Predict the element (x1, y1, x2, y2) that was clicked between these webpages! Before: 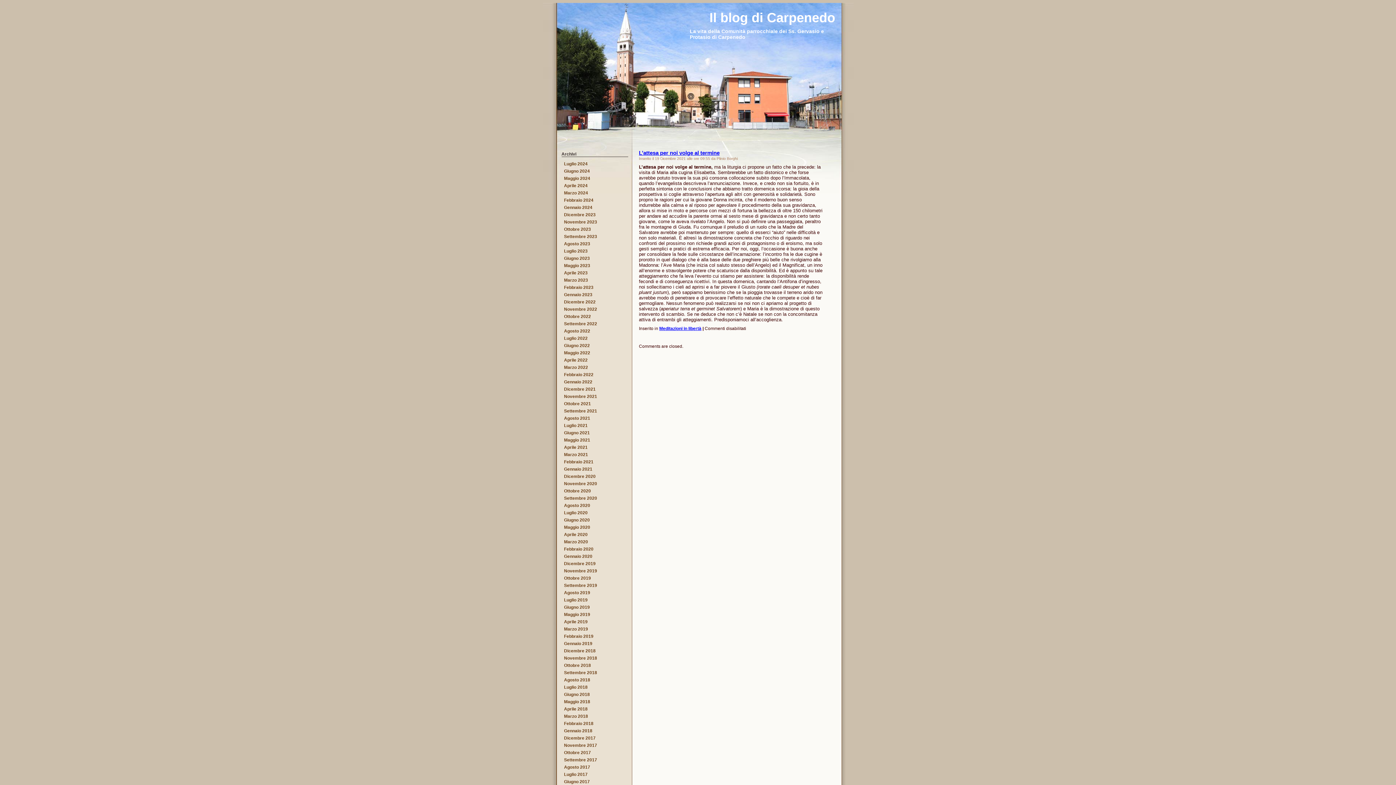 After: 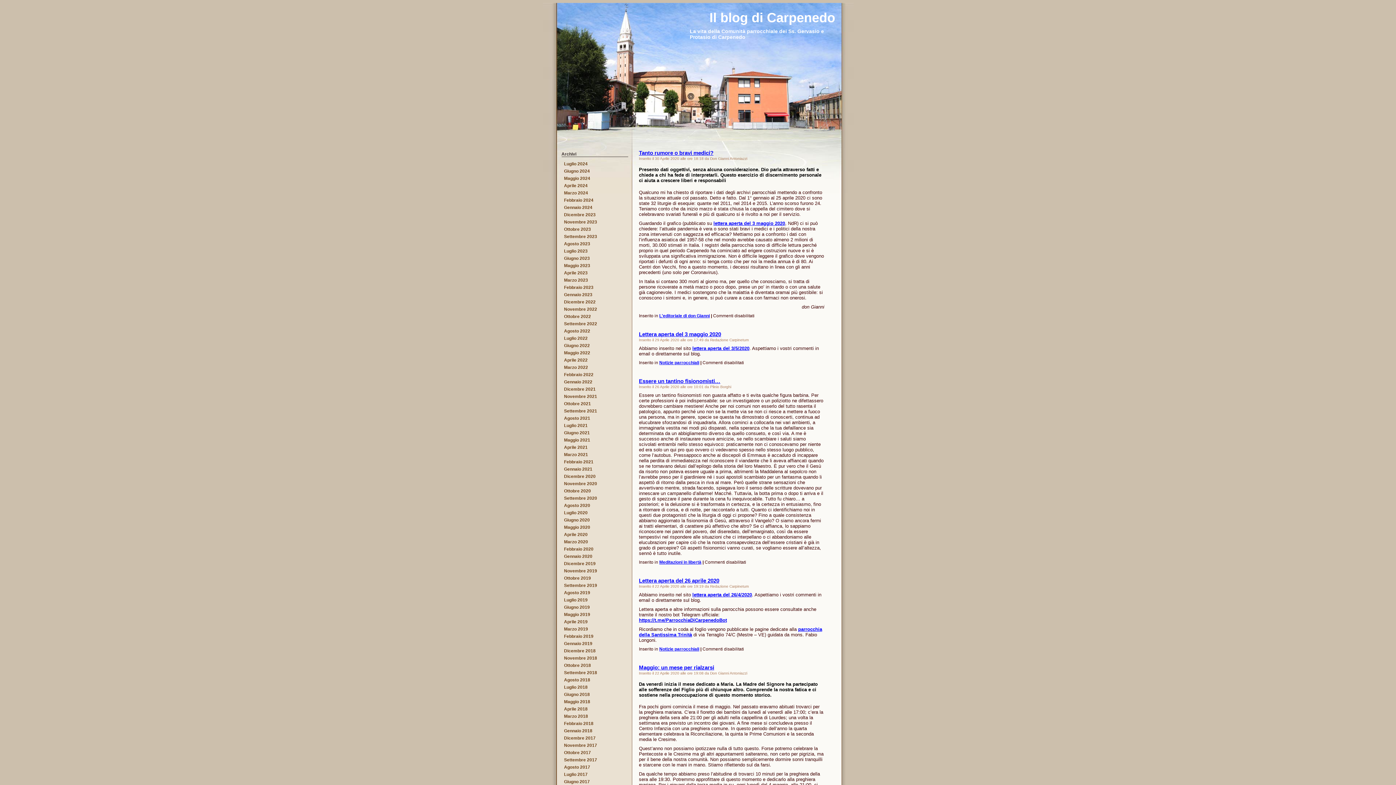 Action: bbox: (564, 532, 587, 537) label: Aprile 2020